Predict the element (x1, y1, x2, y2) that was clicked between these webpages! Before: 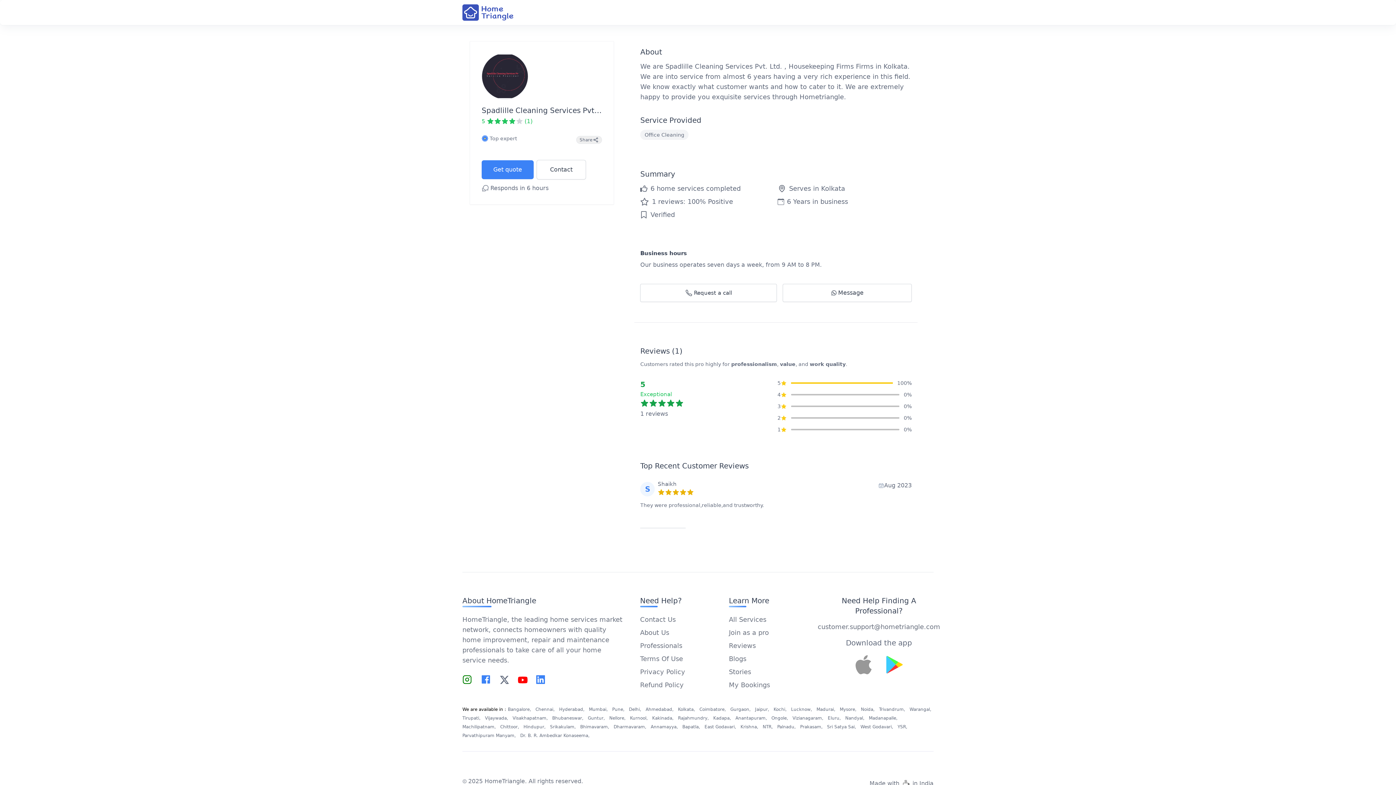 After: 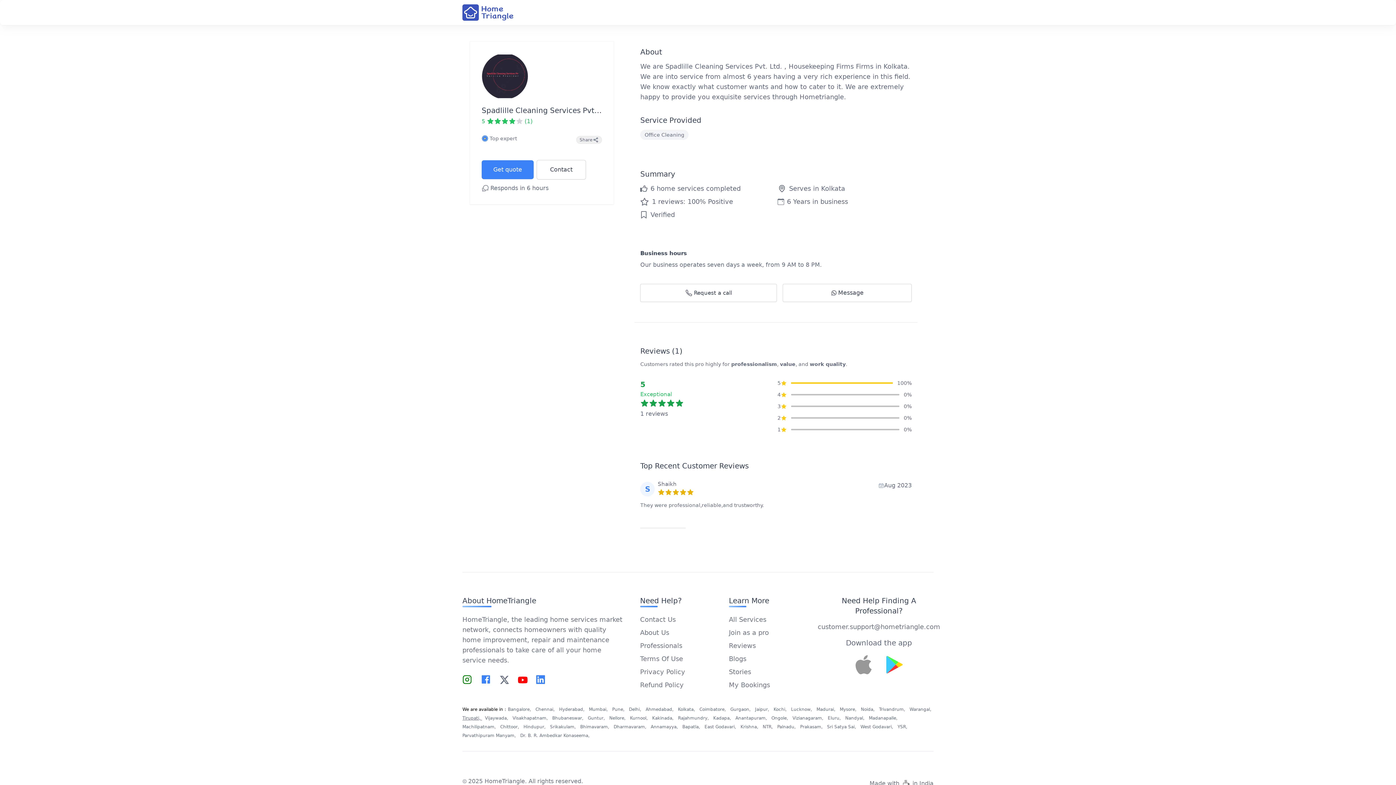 Action: label: Tirupati,  bbox: (462, 716, 482, 721)